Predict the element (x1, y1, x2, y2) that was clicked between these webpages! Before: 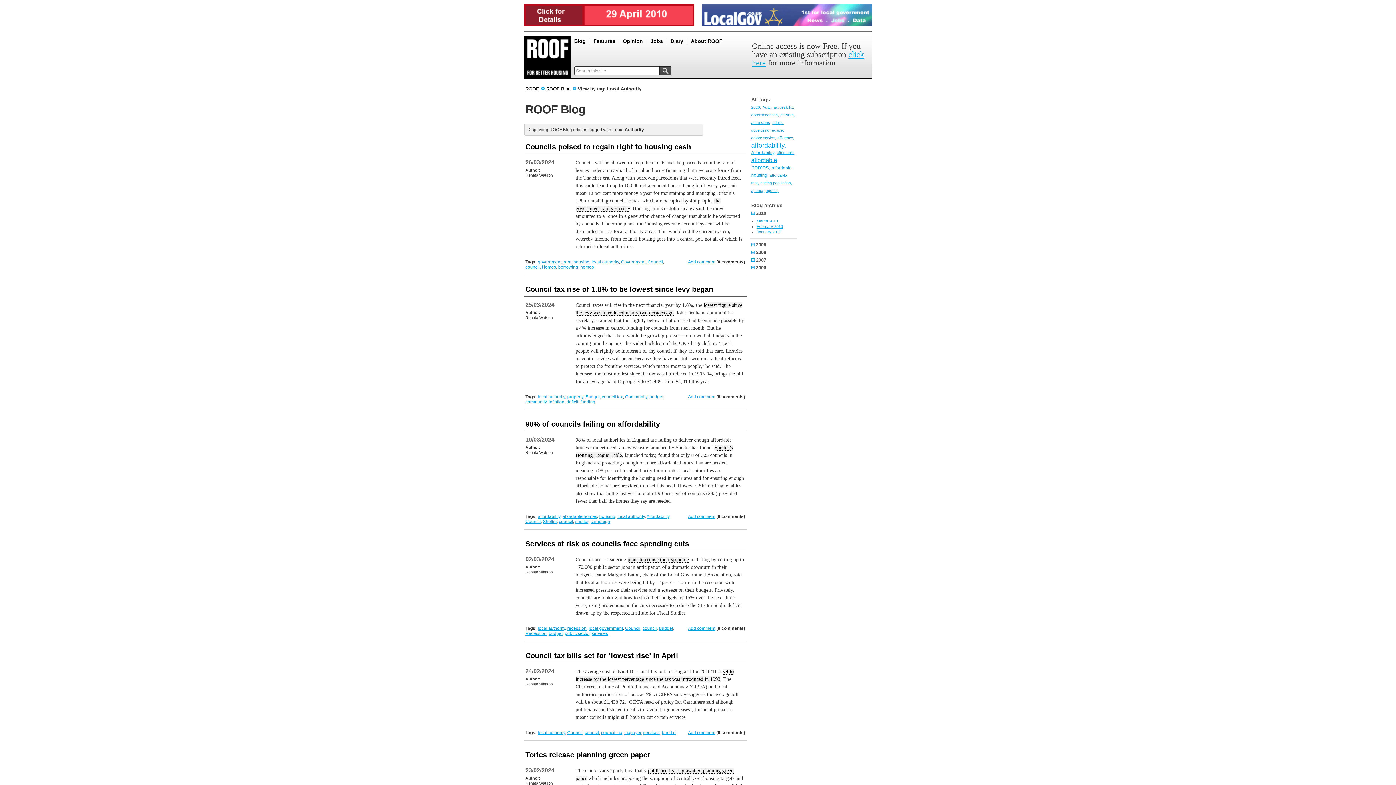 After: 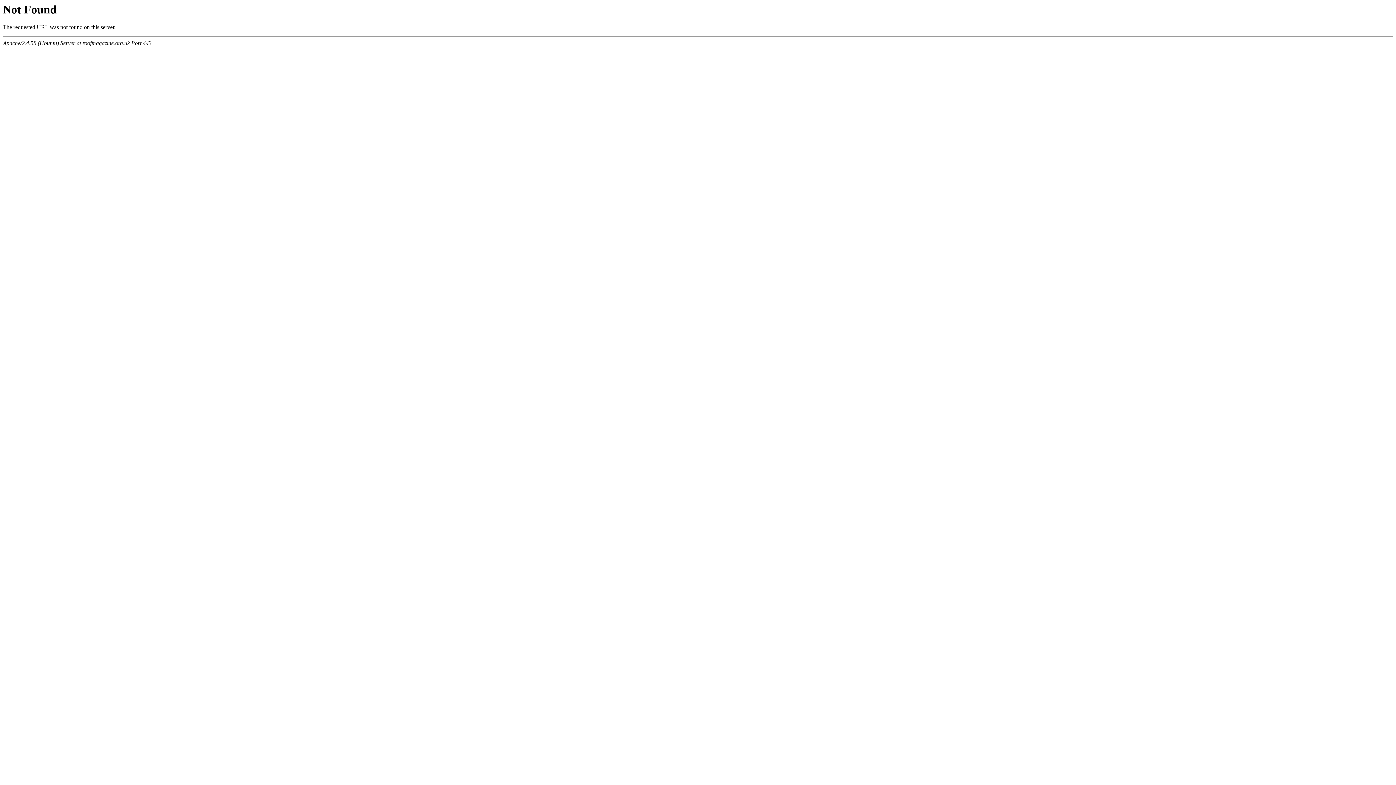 Action: label: Council bbox: (625, 626, 640, 631)